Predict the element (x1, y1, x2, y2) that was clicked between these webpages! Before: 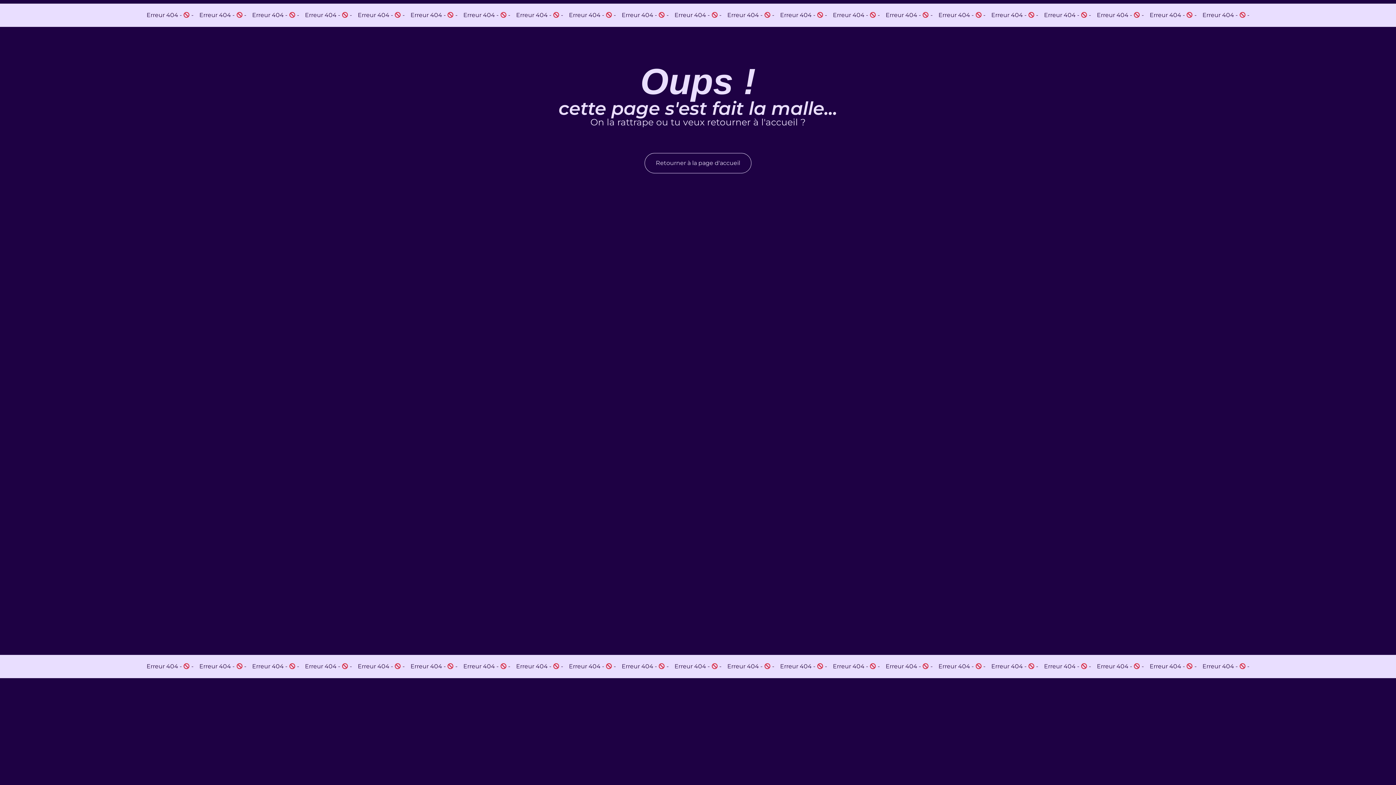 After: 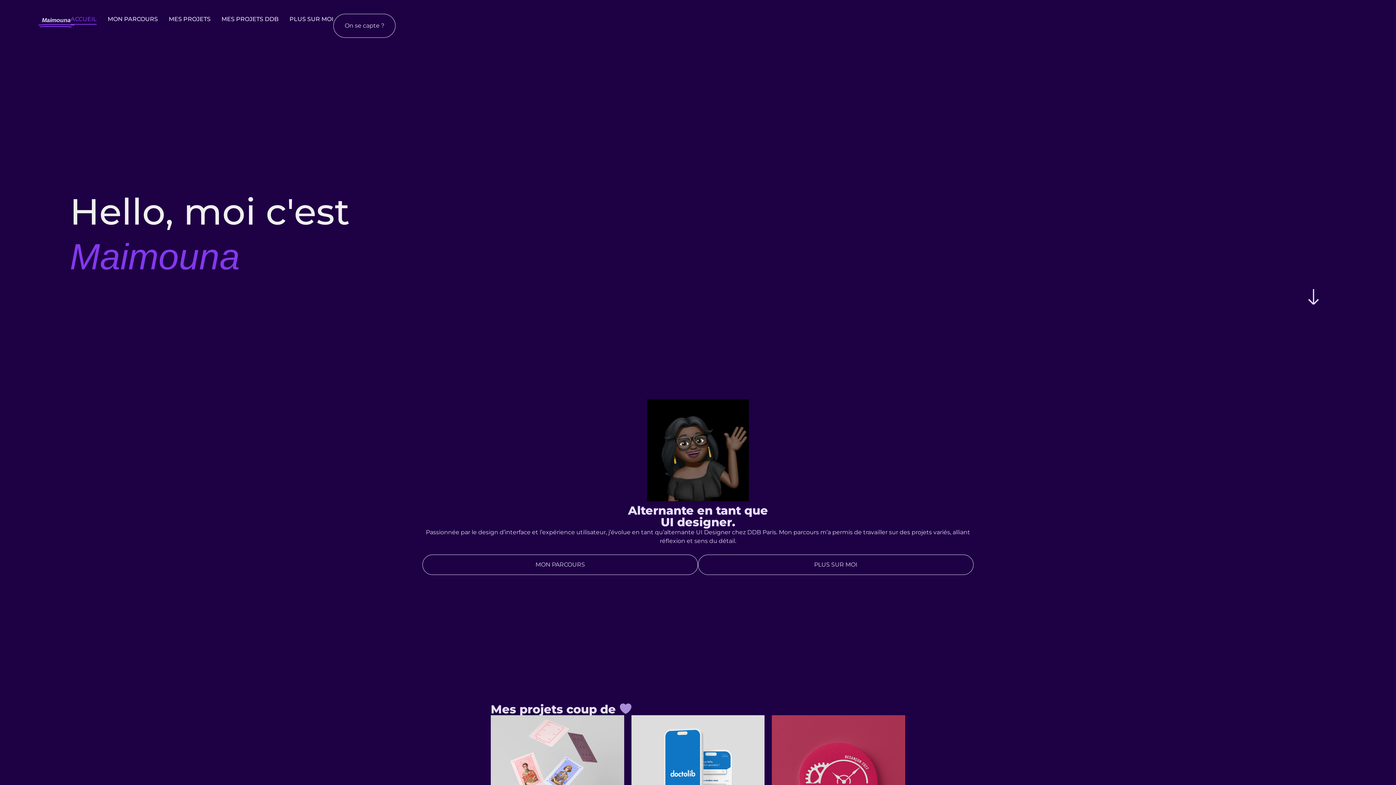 Action: bbox: (644, 153, 751, 173) label: Retourner à la page d'accueil